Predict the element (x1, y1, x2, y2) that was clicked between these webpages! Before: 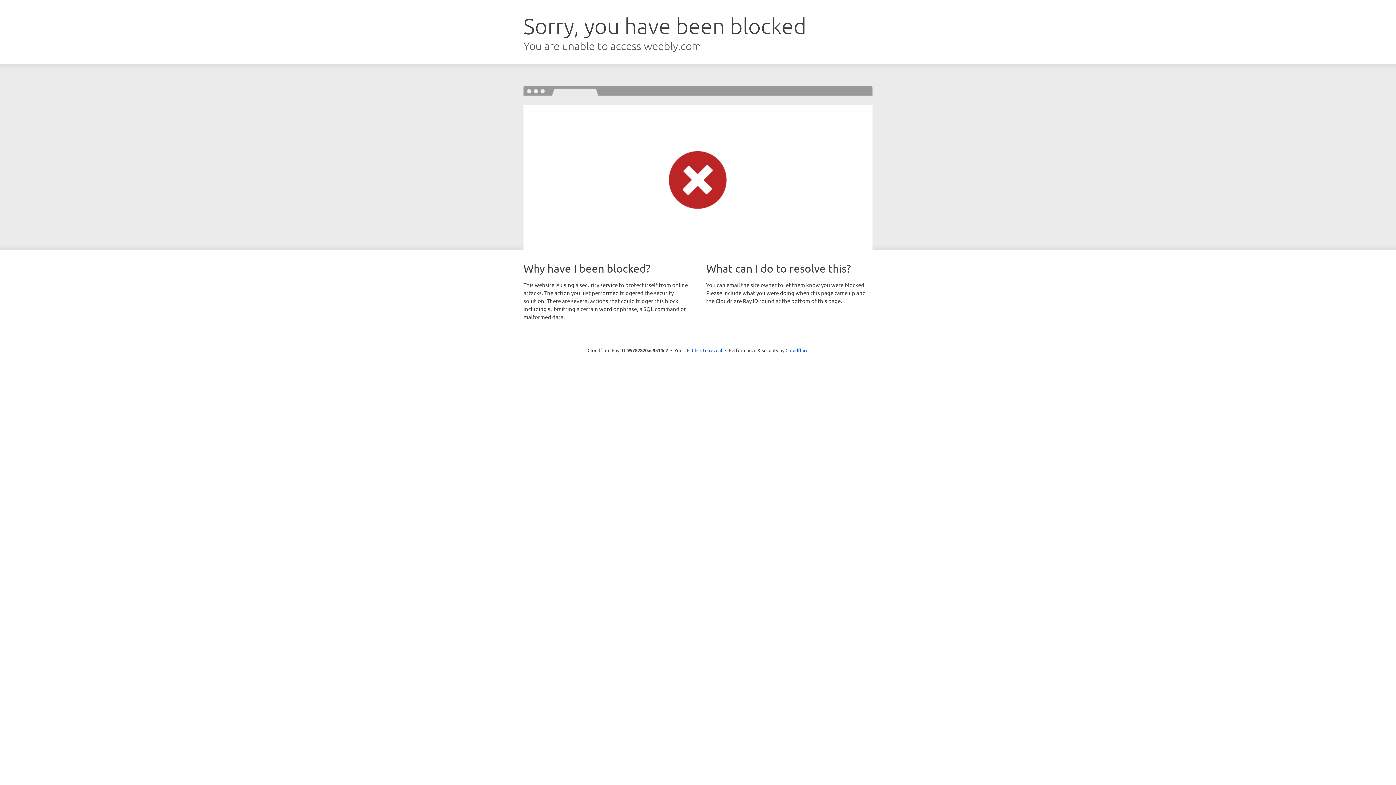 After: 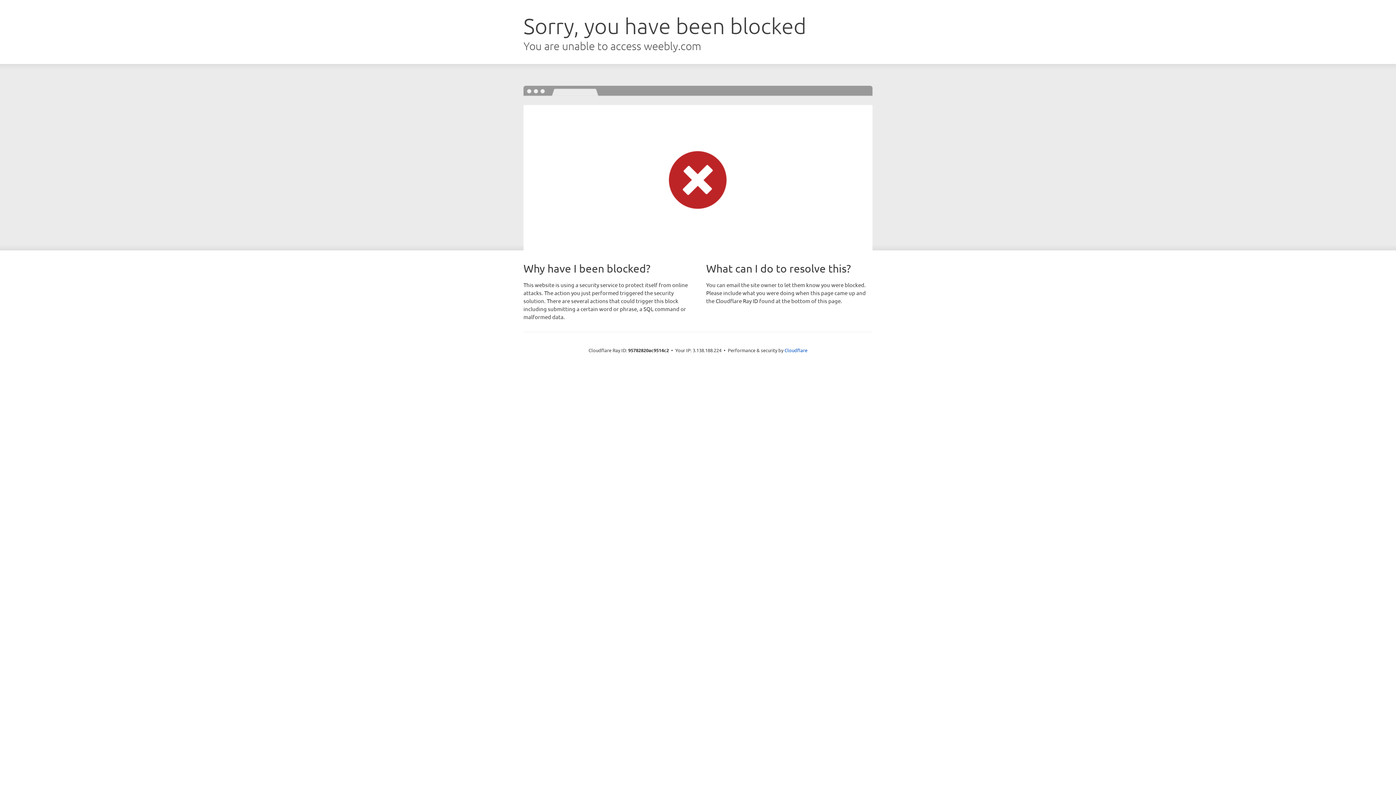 Action: label: Click to reveal bbox: (692, 346, 722, 353)